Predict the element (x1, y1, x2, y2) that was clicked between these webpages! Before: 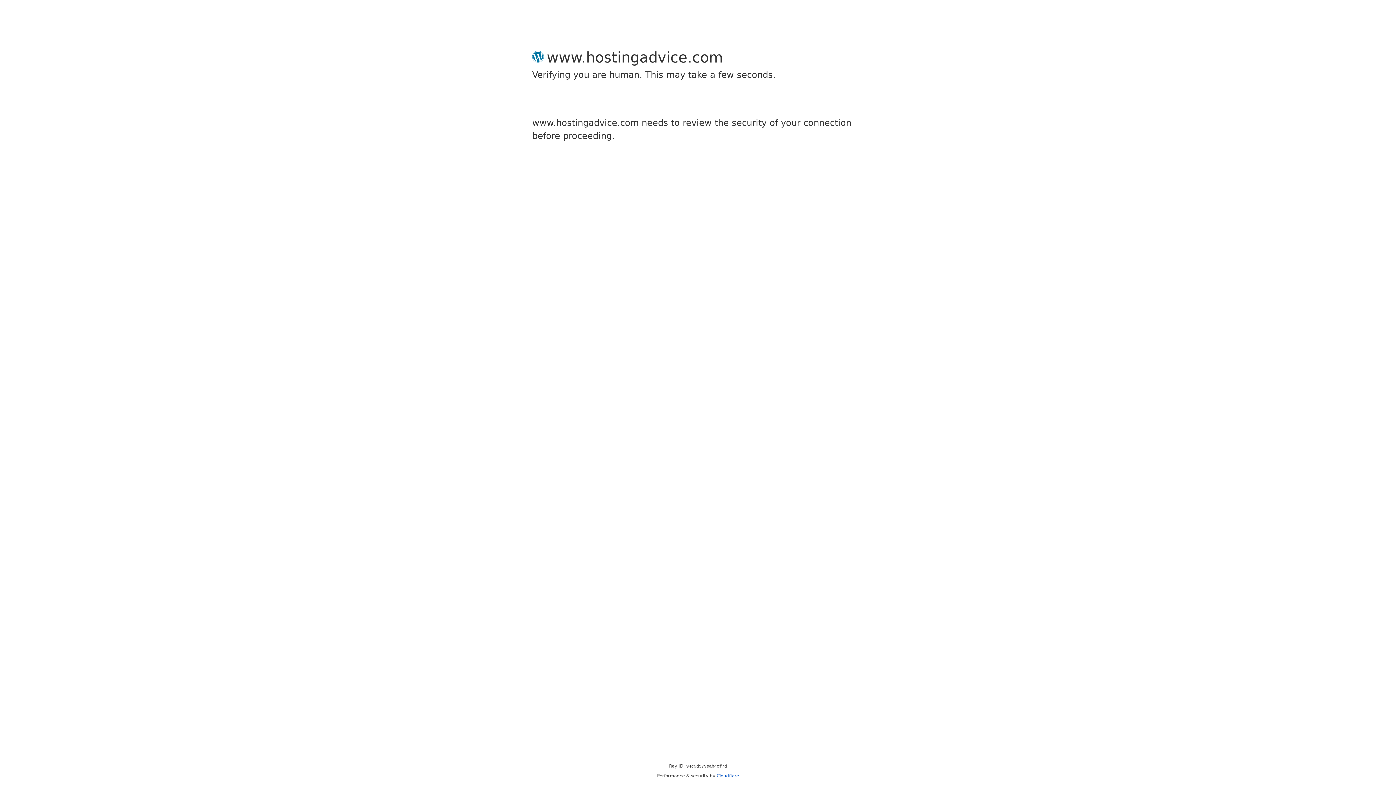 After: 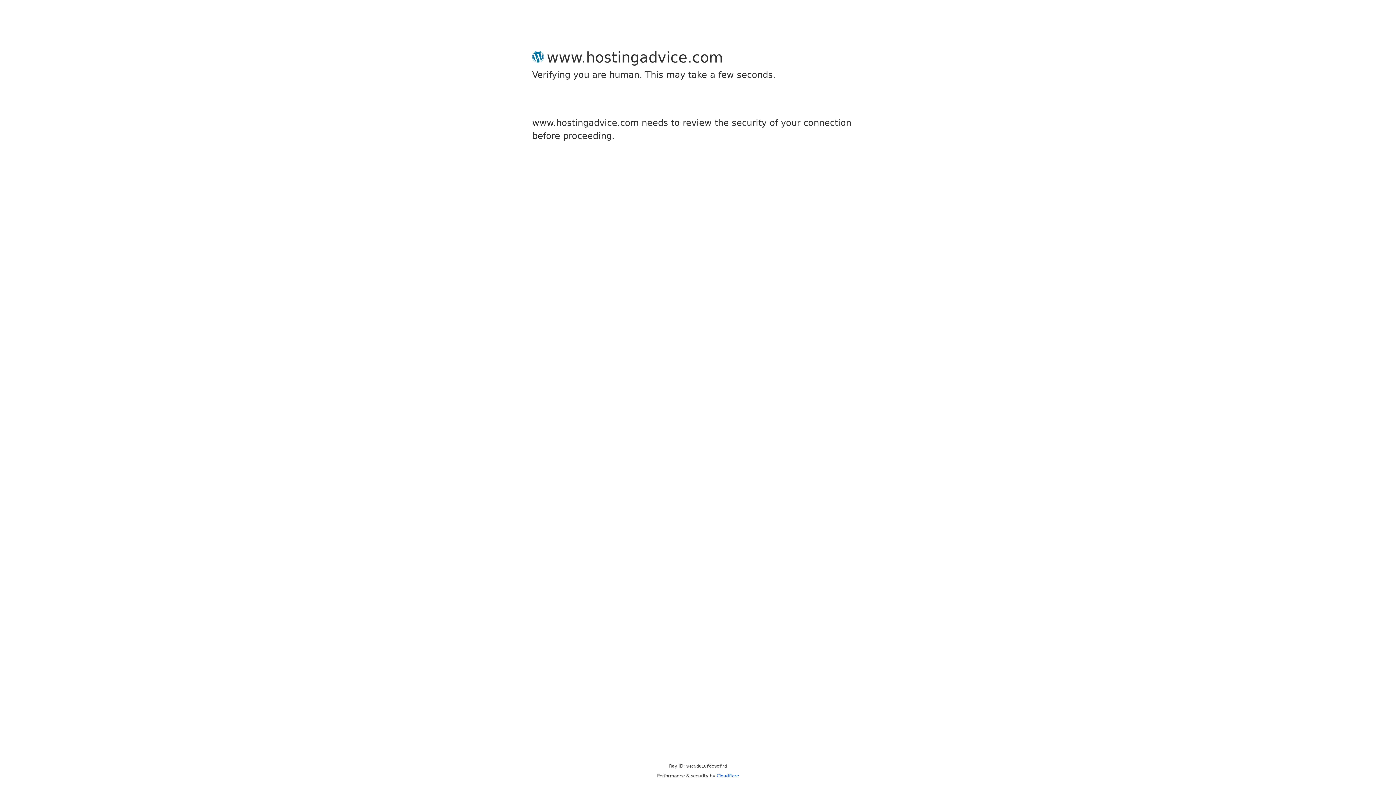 Action: label: Cloudflare bbox: (716, 773, 739, 778)